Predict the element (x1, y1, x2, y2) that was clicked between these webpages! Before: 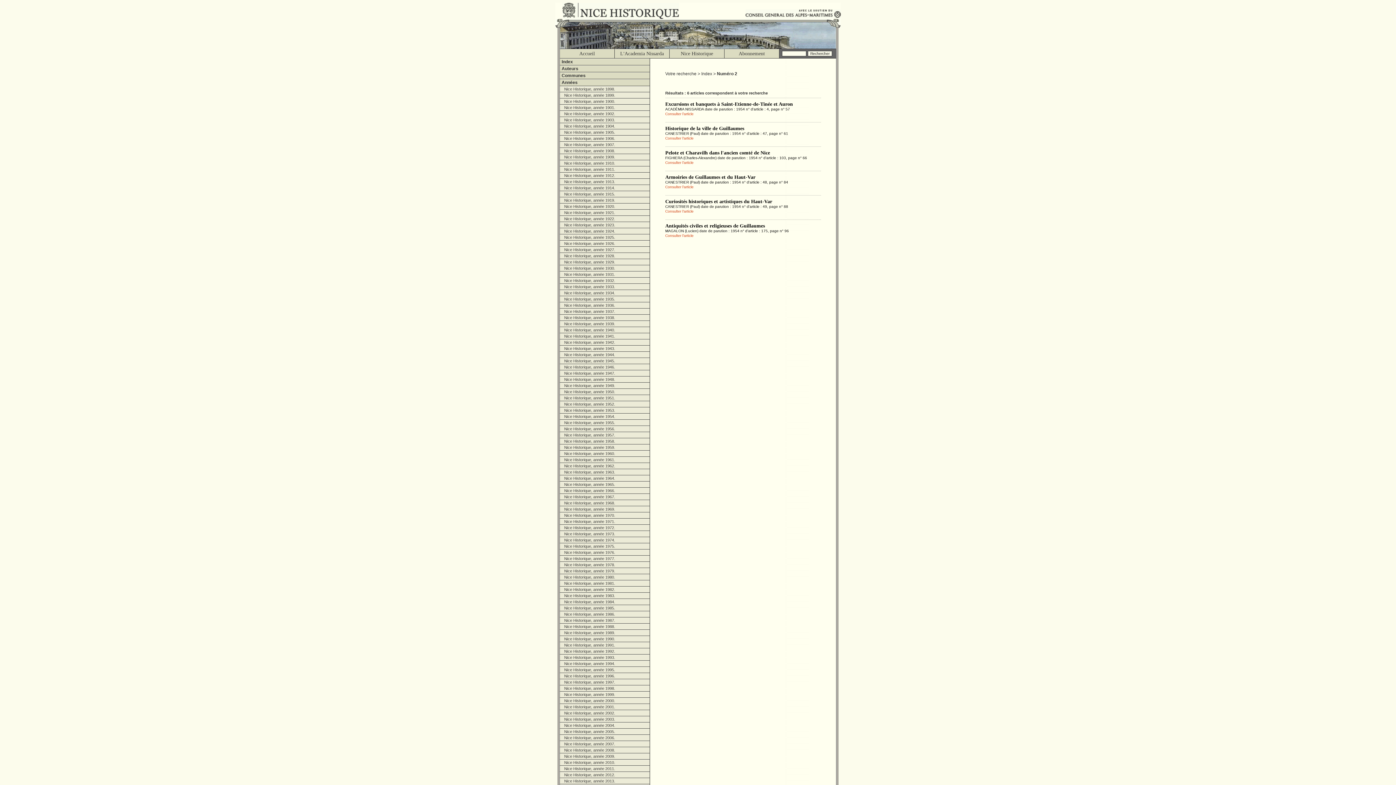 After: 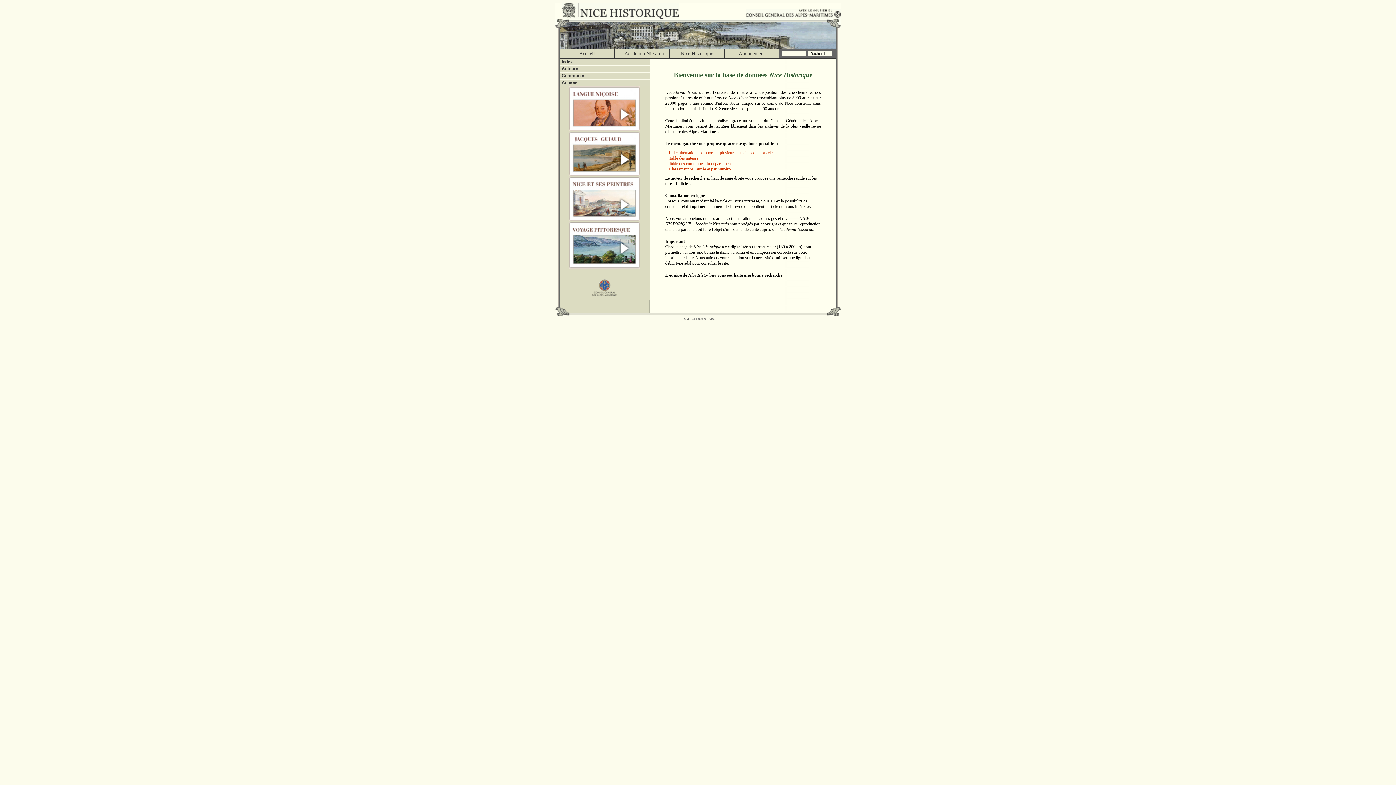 Action: label: Nice Historique bbox: (669, 49, 724, 58)